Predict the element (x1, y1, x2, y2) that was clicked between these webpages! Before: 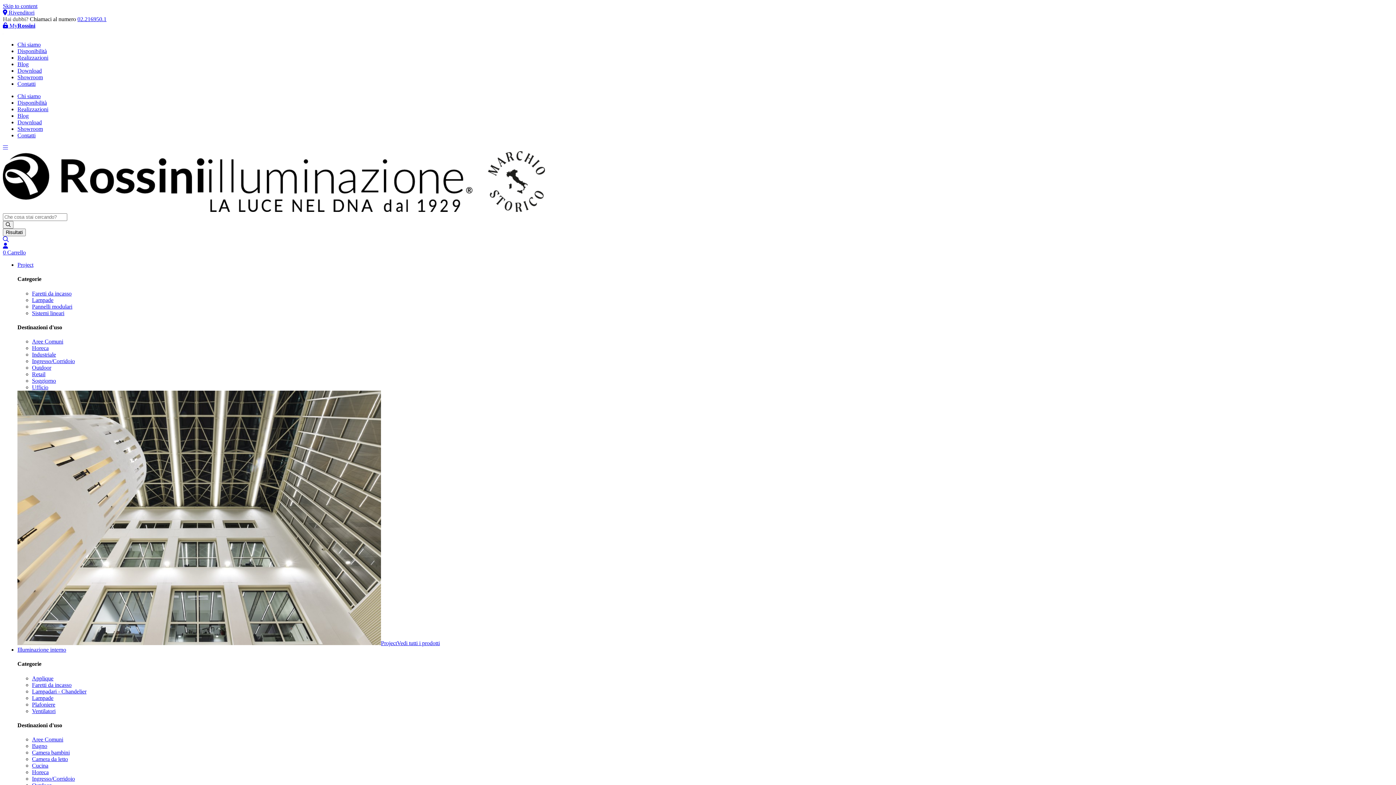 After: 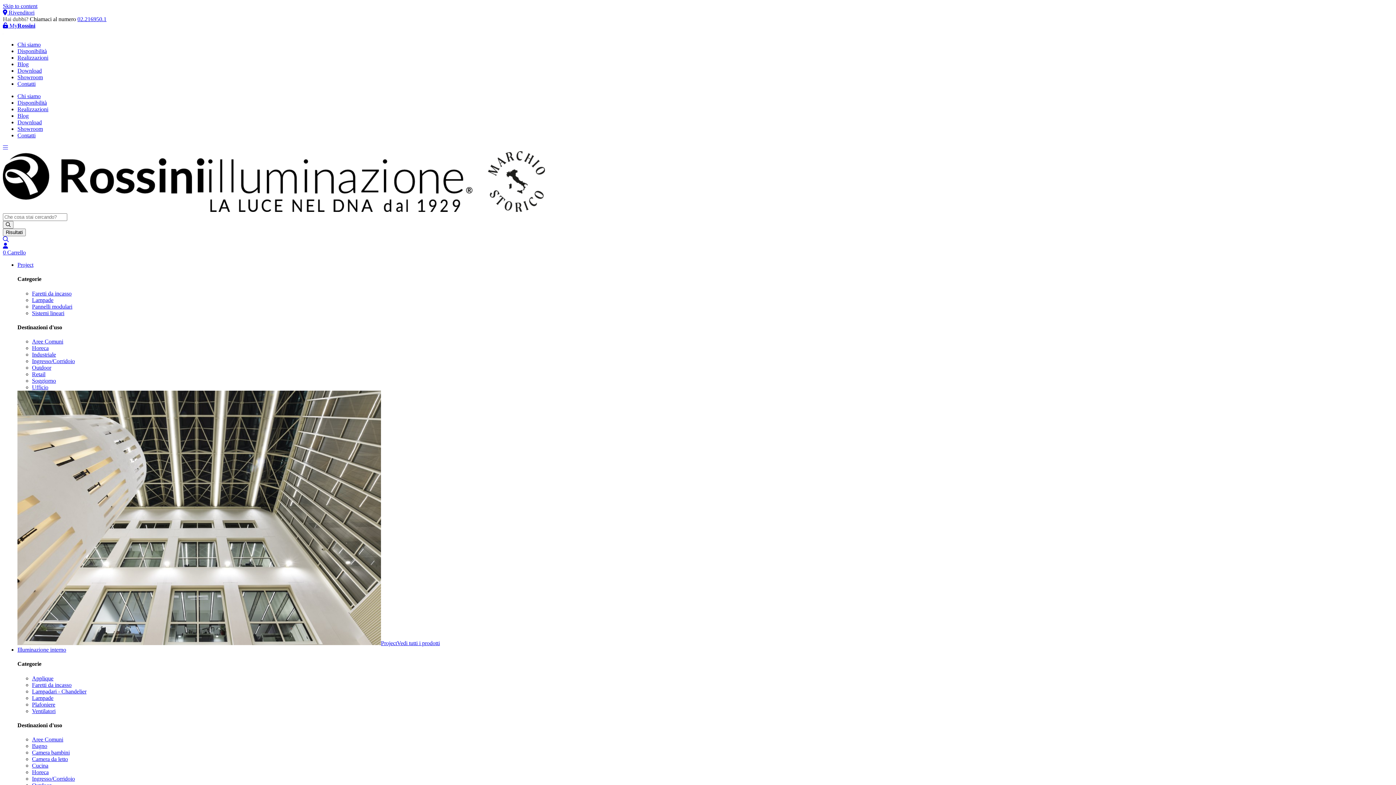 Action: bbox: (32, 695, 53, 701) label: Lampade